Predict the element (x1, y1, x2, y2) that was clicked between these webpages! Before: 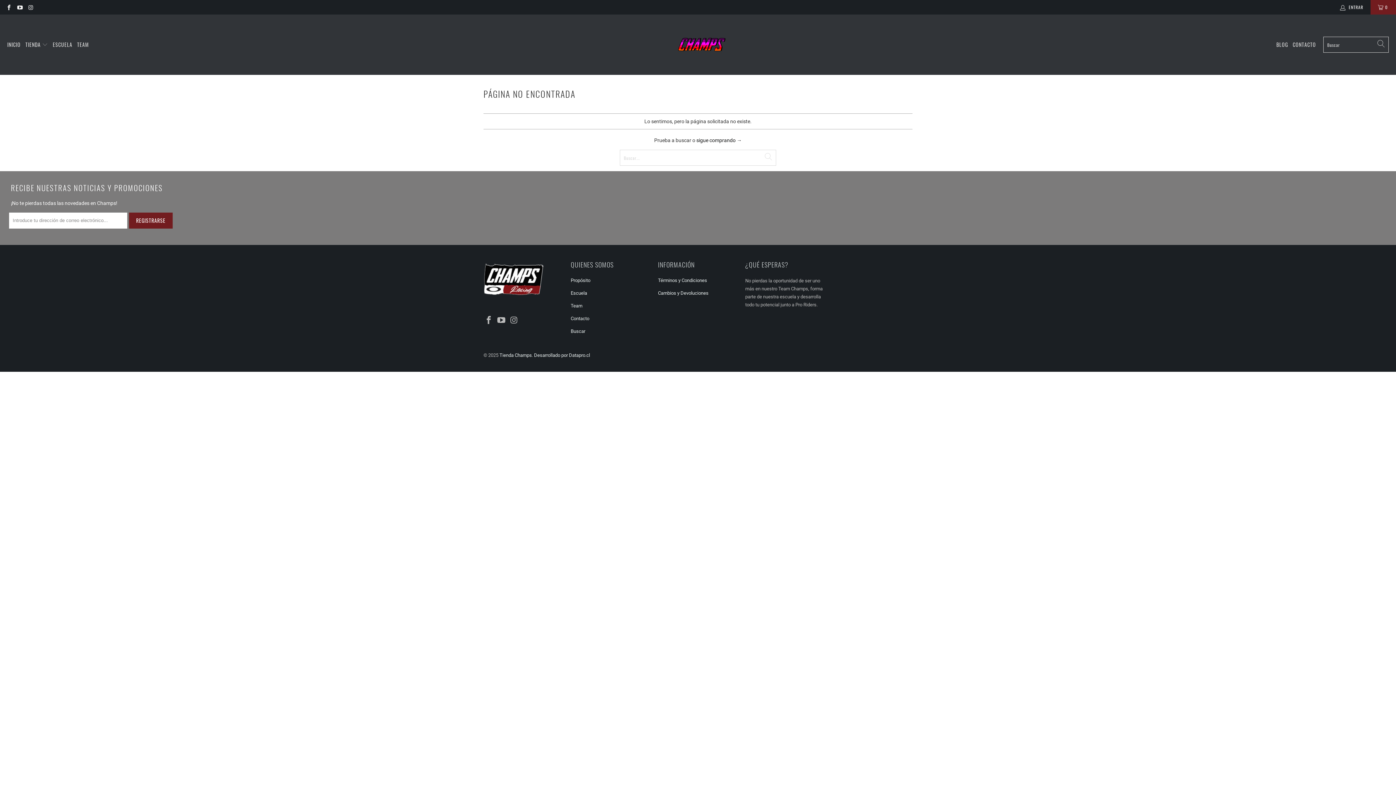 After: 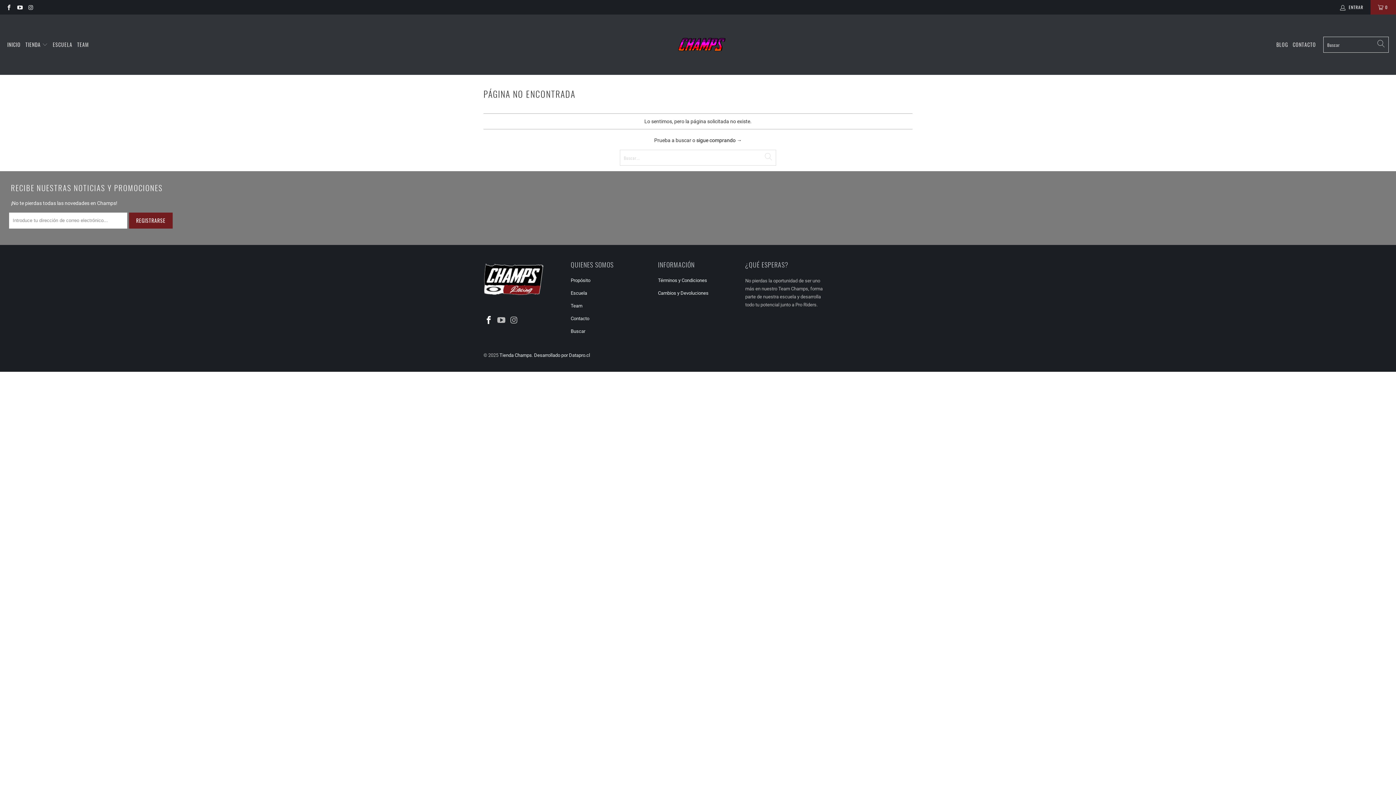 Action: bbox: (483, 315, 494, 325)